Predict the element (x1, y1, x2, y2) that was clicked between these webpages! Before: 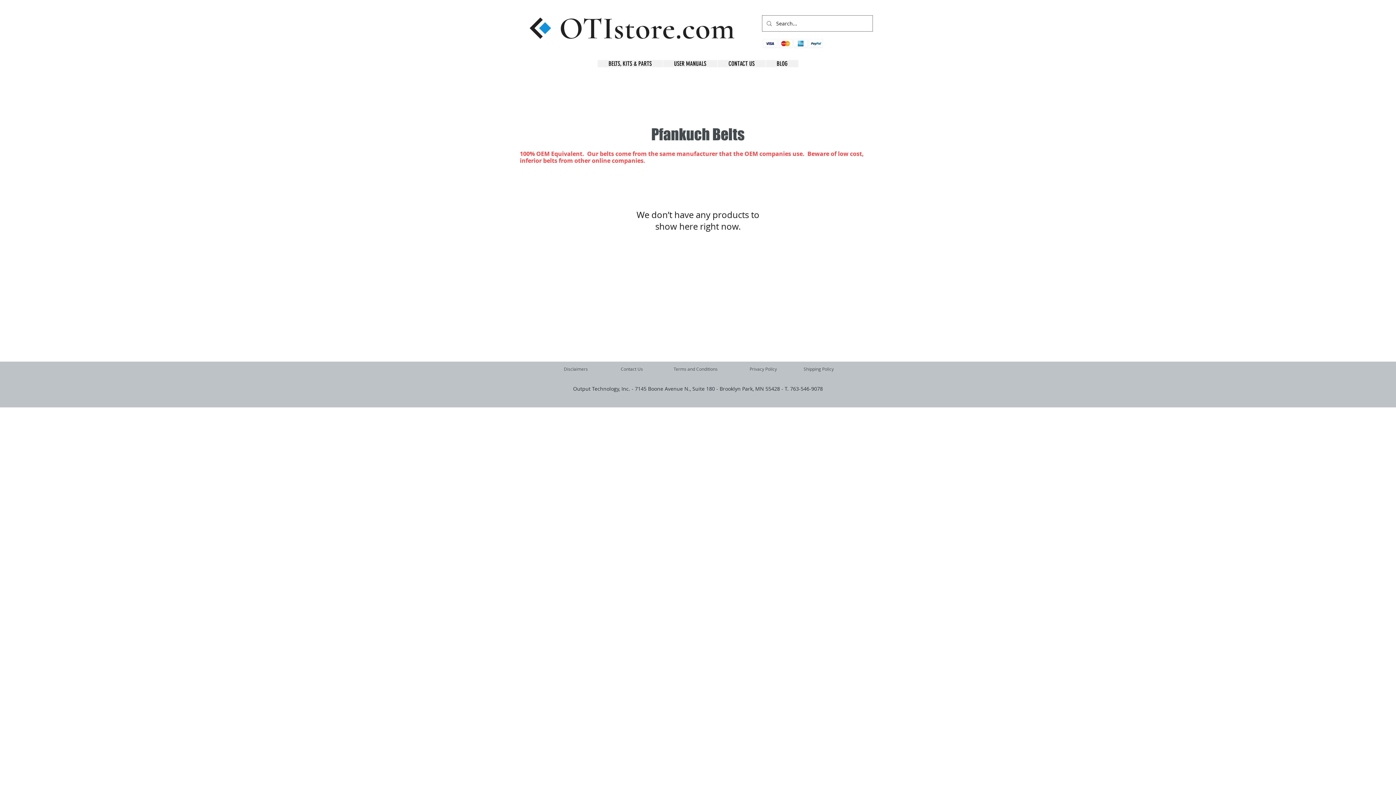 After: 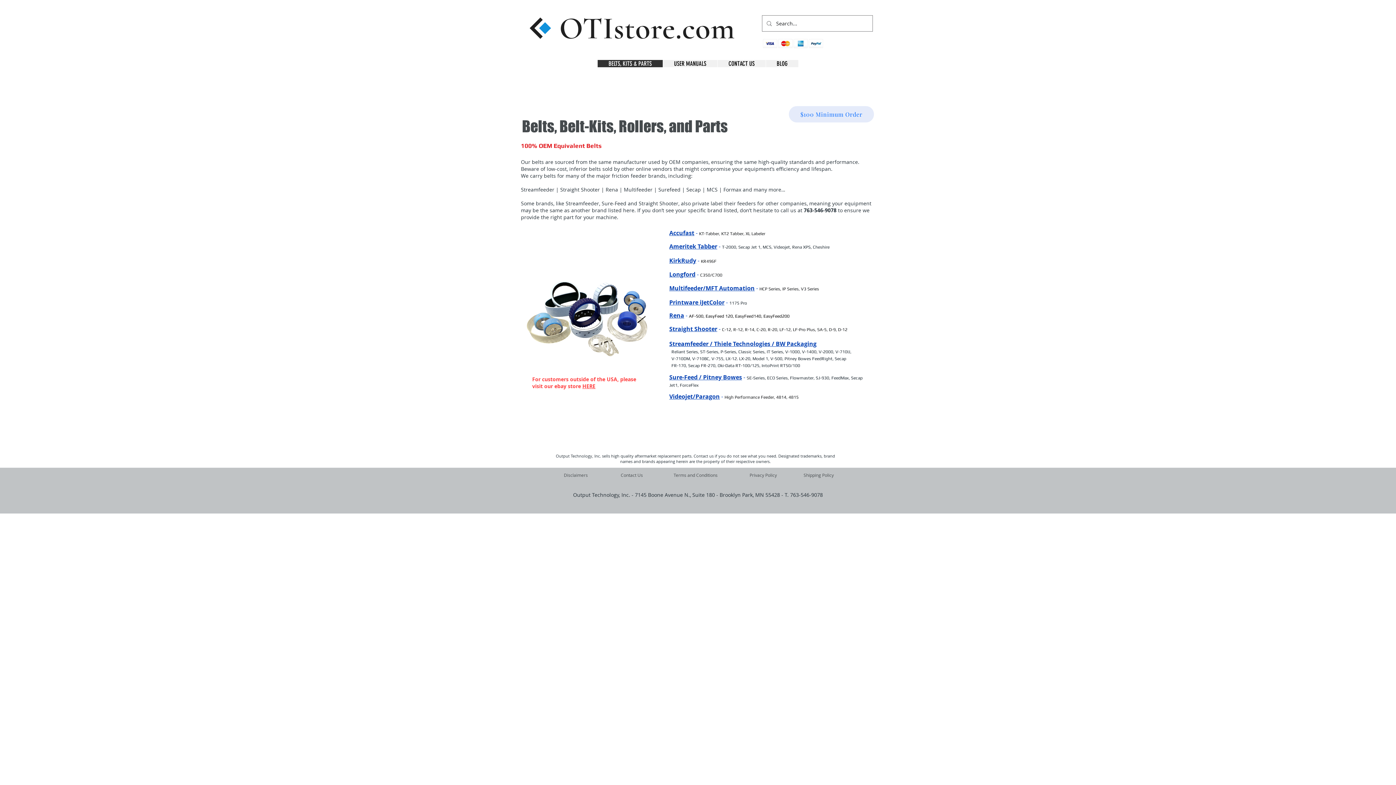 Action: label: BELTS, KITS & PARTS bbox: (597, 59, 662, 67)